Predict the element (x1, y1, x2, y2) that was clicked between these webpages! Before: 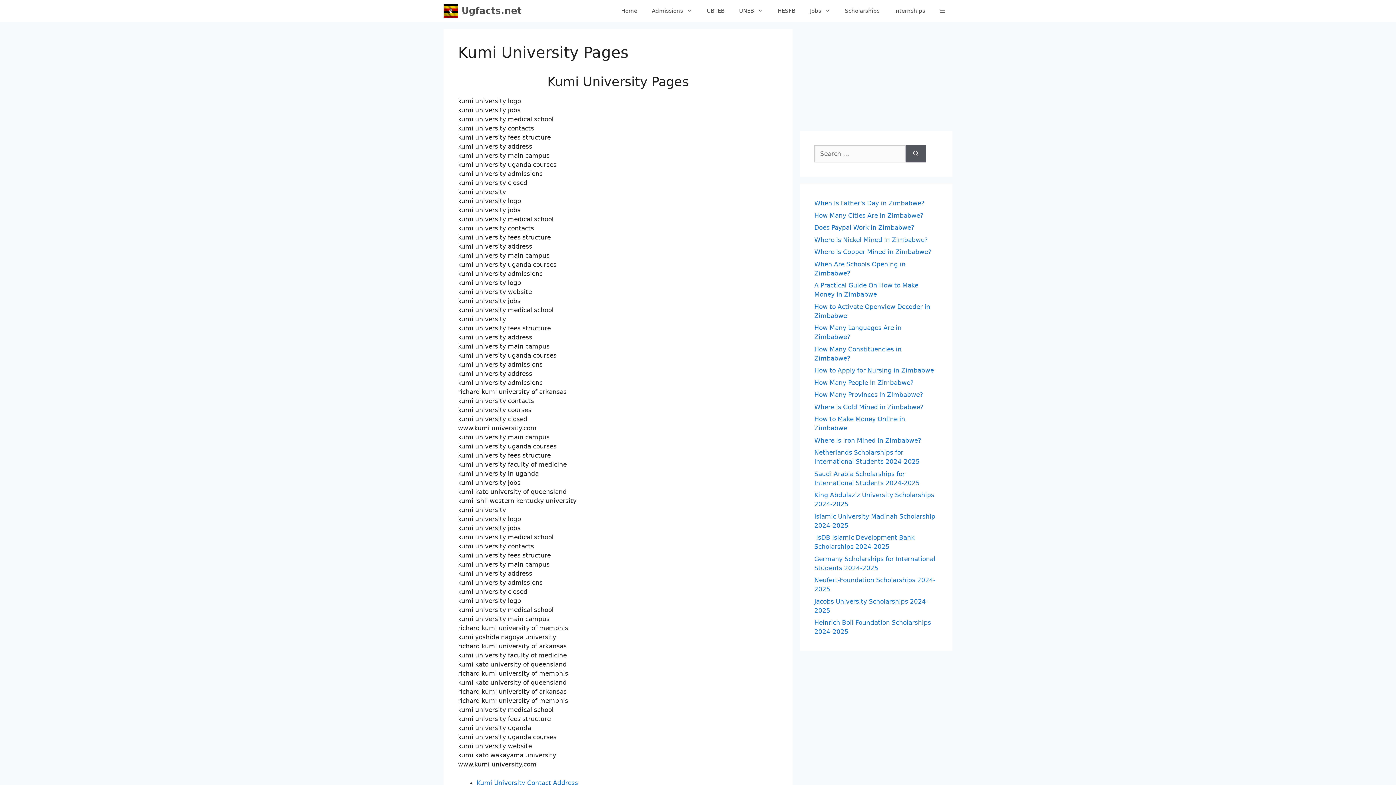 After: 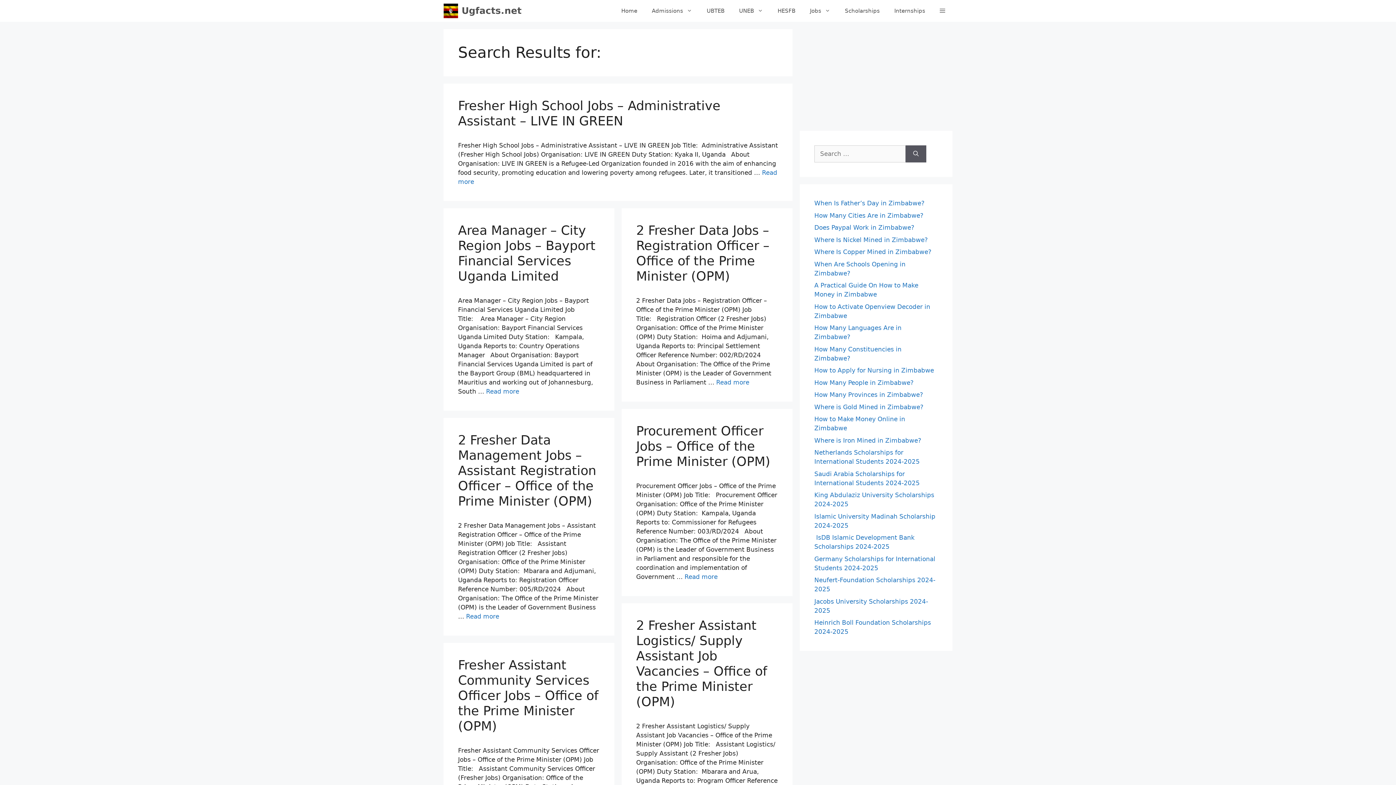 Action: label: Search bbox: (905, 145, 926, 162)